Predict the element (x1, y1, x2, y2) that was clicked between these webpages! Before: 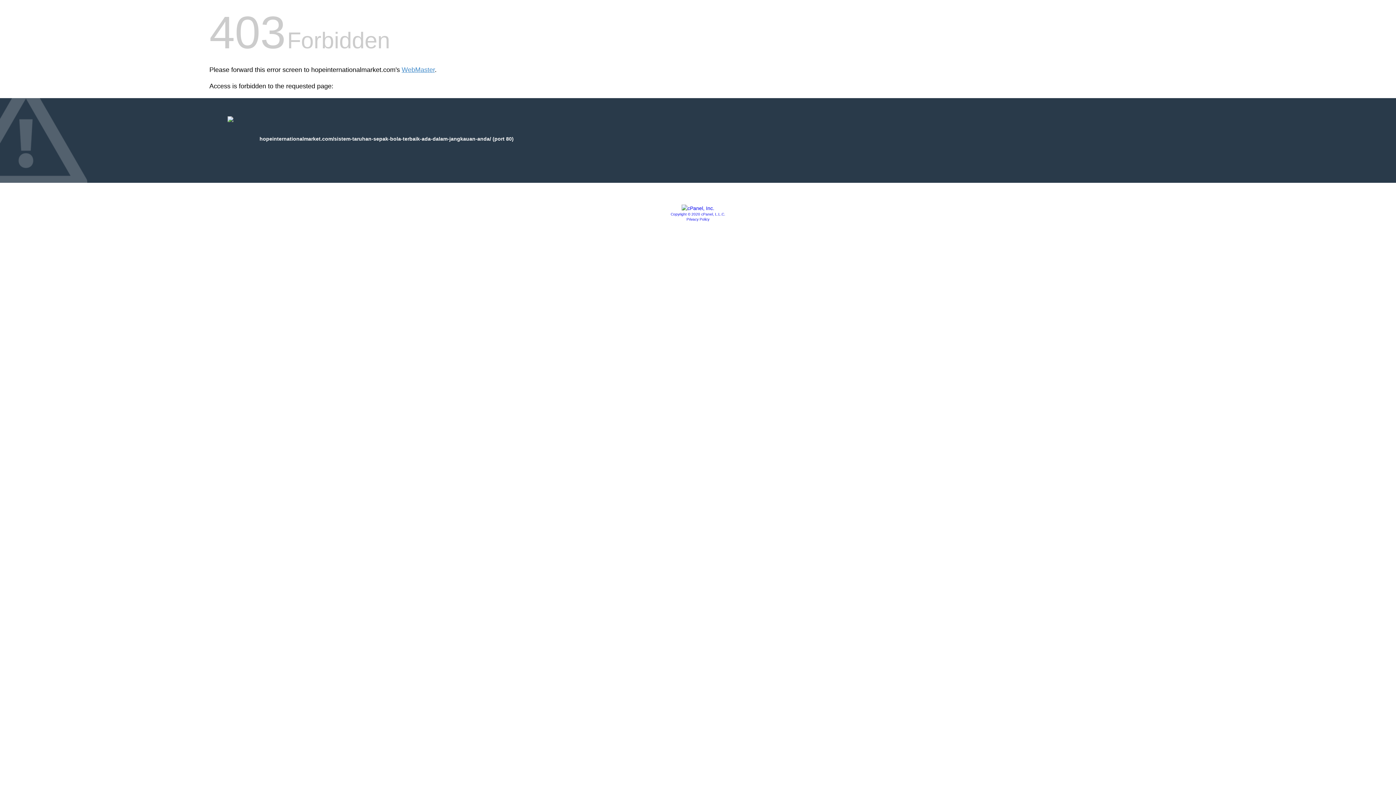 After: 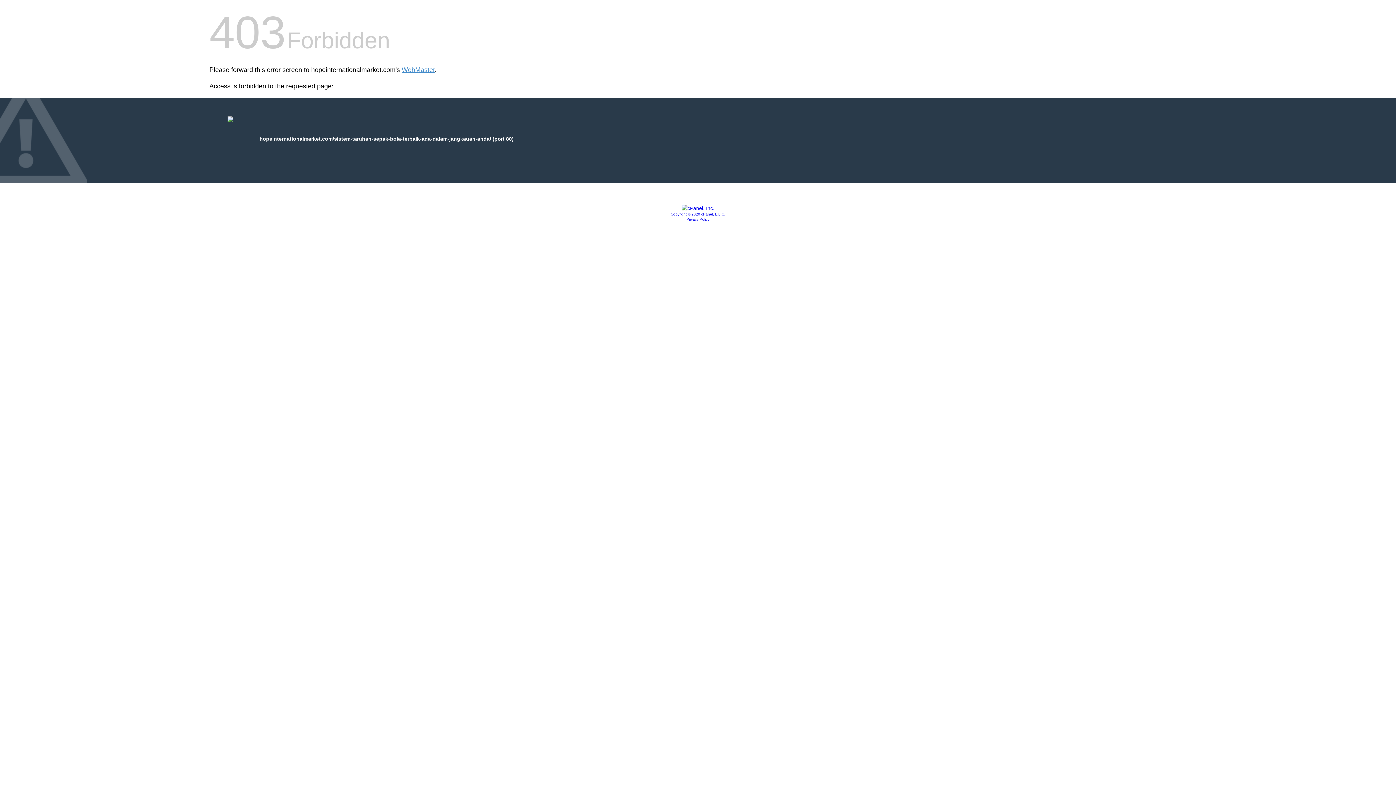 Action: bbox: (681, 205, 714, 211)